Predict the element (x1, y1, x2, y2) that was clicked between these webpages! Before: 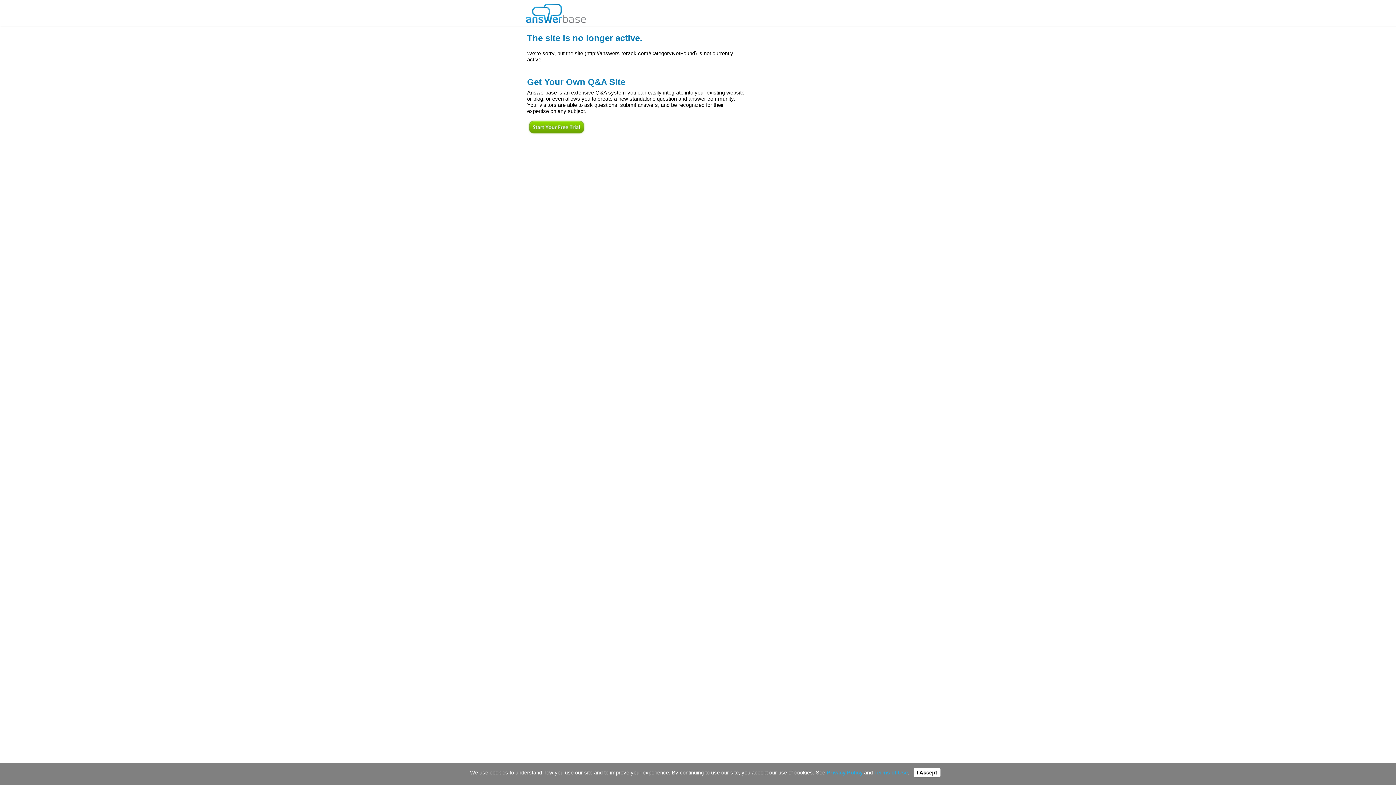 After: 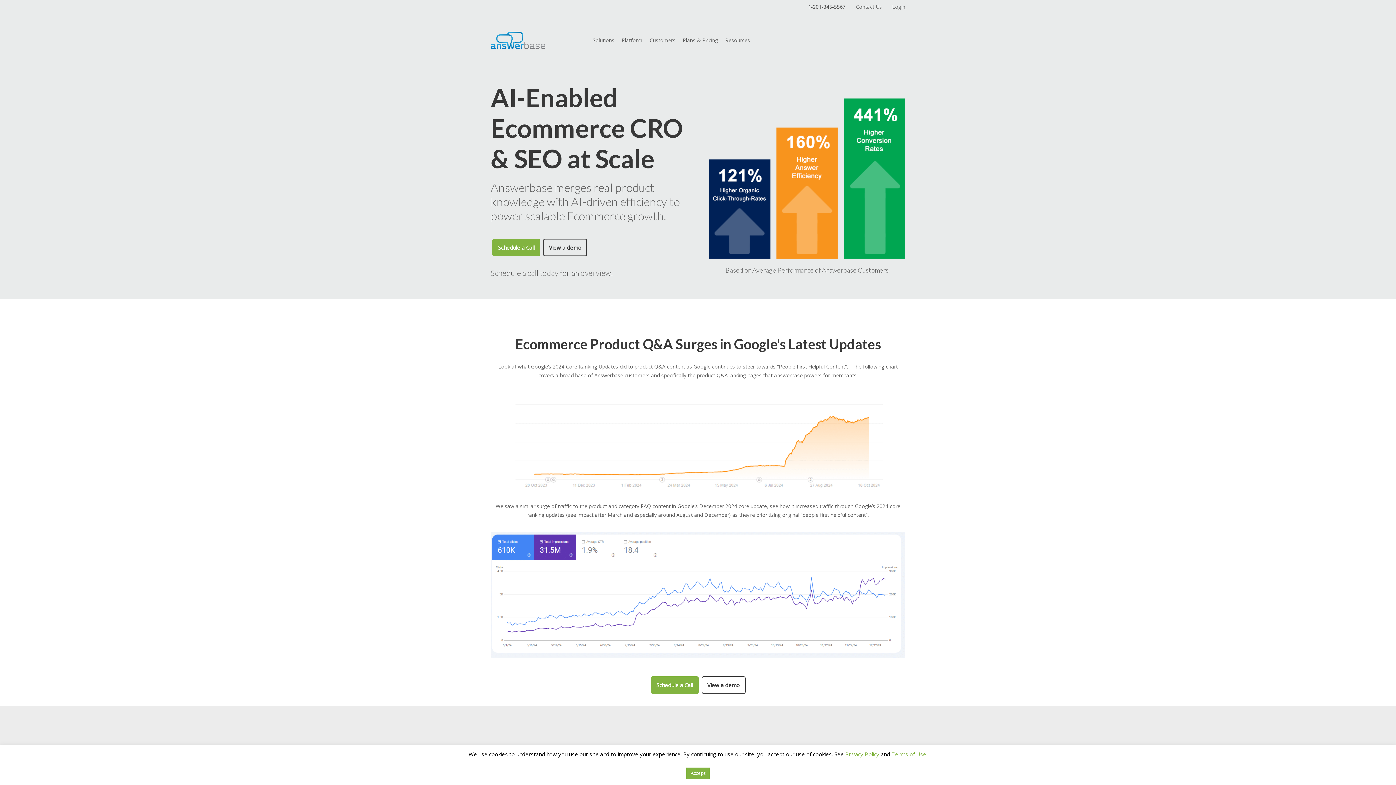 Action: bbox: (526, 0, 586, 22)